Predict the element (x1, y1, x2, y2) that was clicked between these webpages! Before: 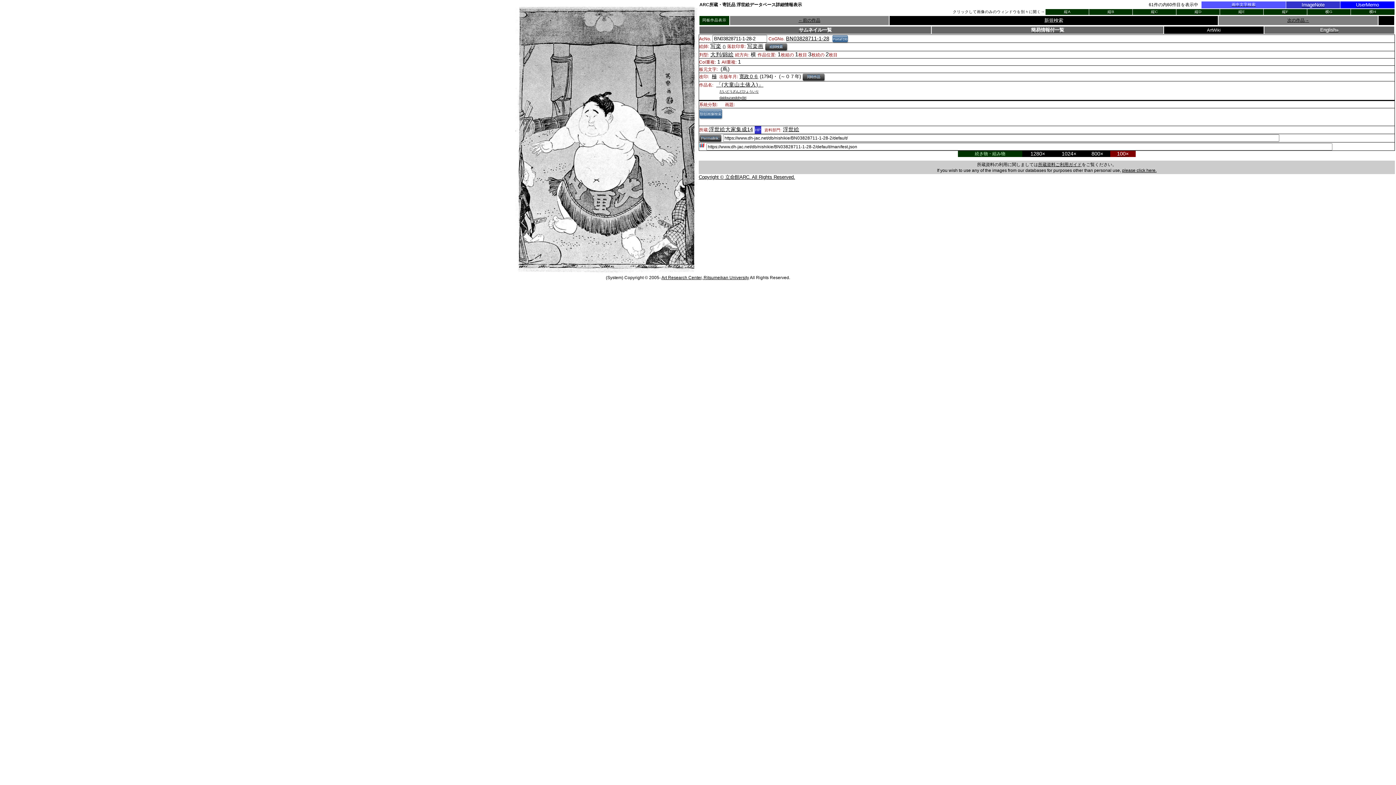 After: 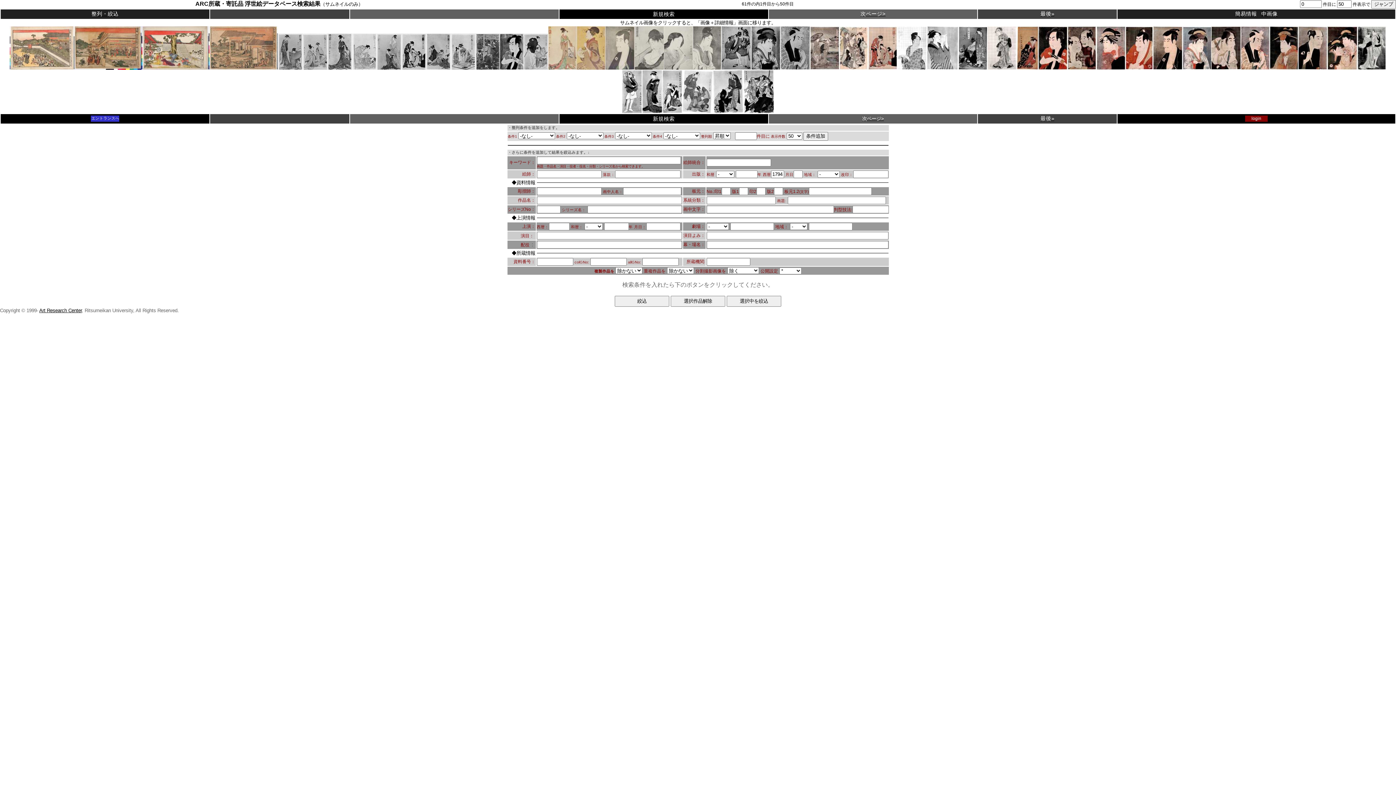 Action: bbox: (739, 73, 758, 79) label: 寛政０６